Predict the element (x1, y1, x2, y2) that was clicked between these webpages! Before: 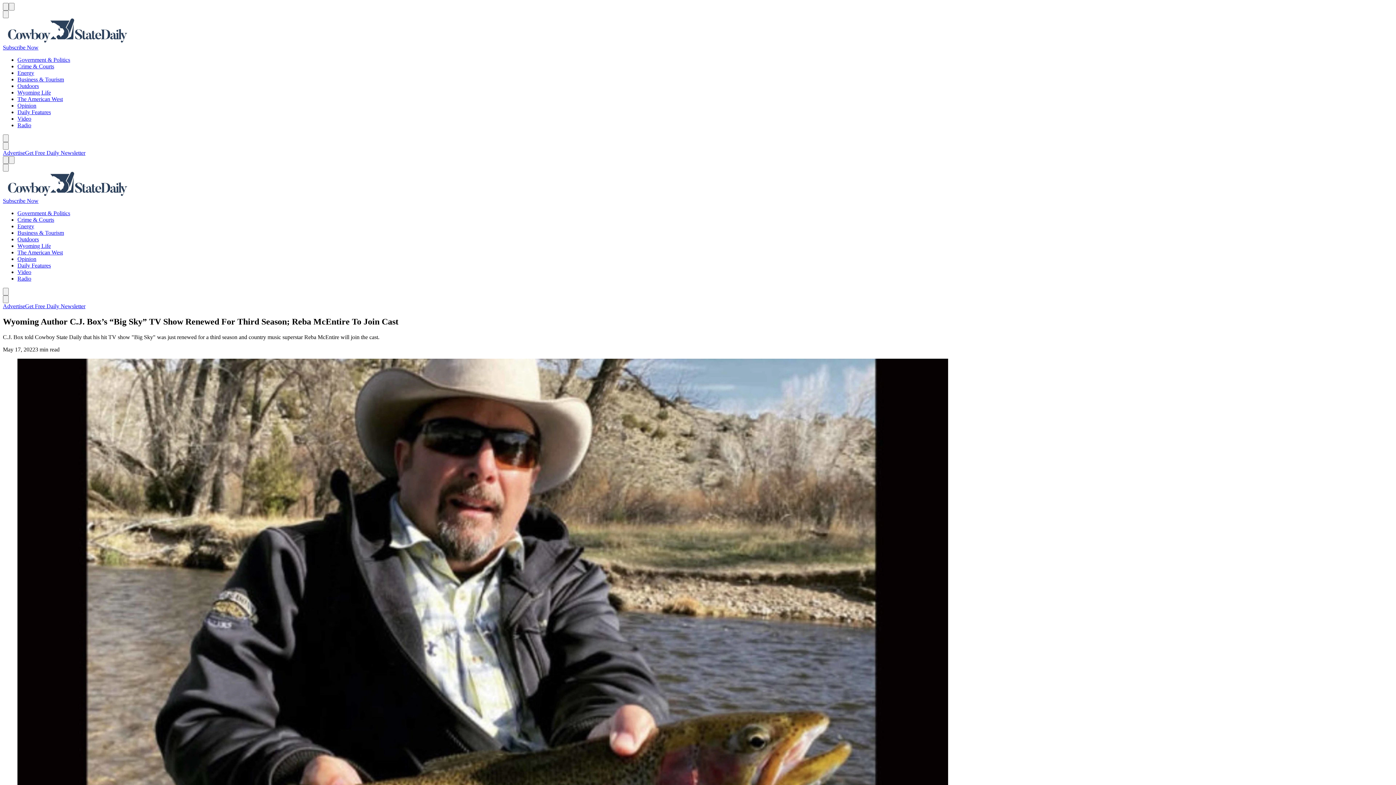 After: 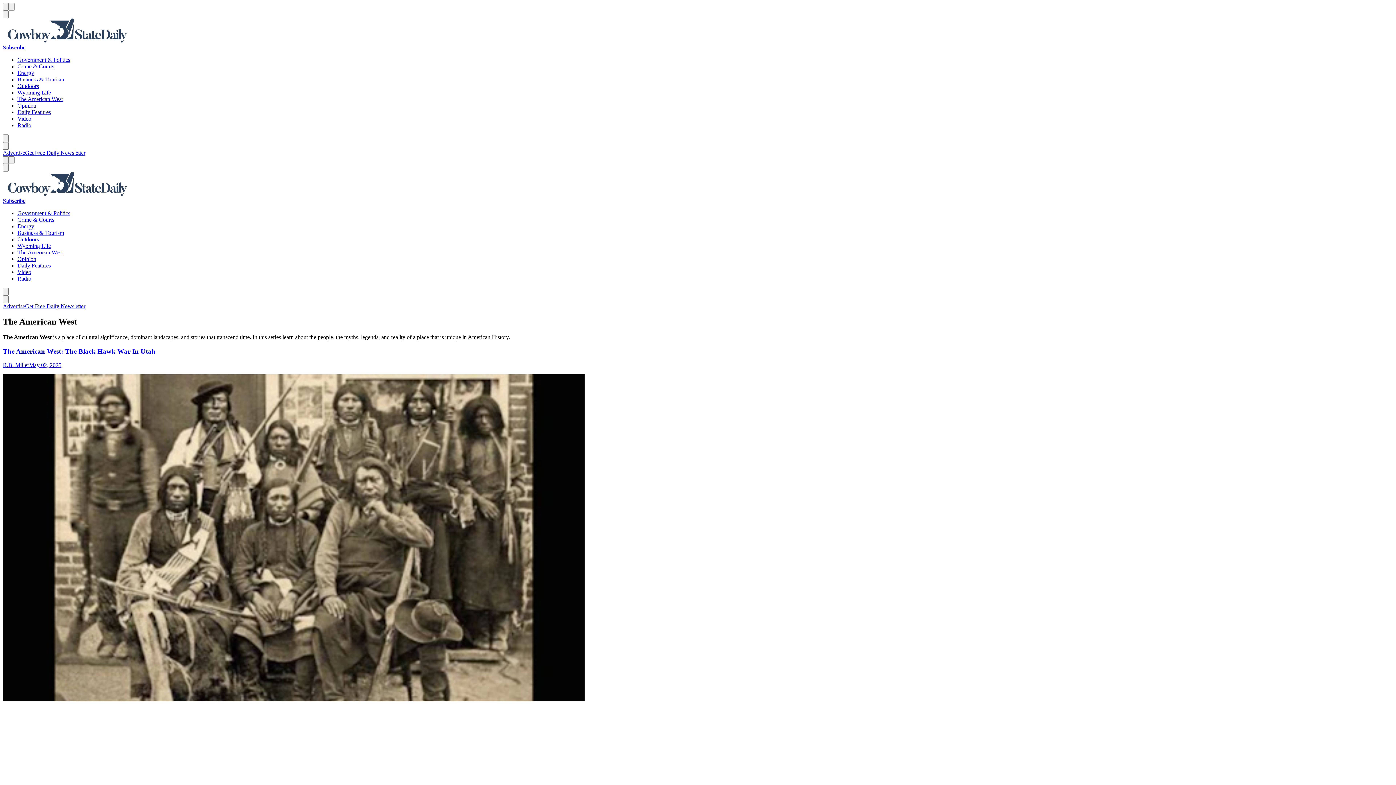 Action: bbox: (17, 249, 62, 255) label: The American West